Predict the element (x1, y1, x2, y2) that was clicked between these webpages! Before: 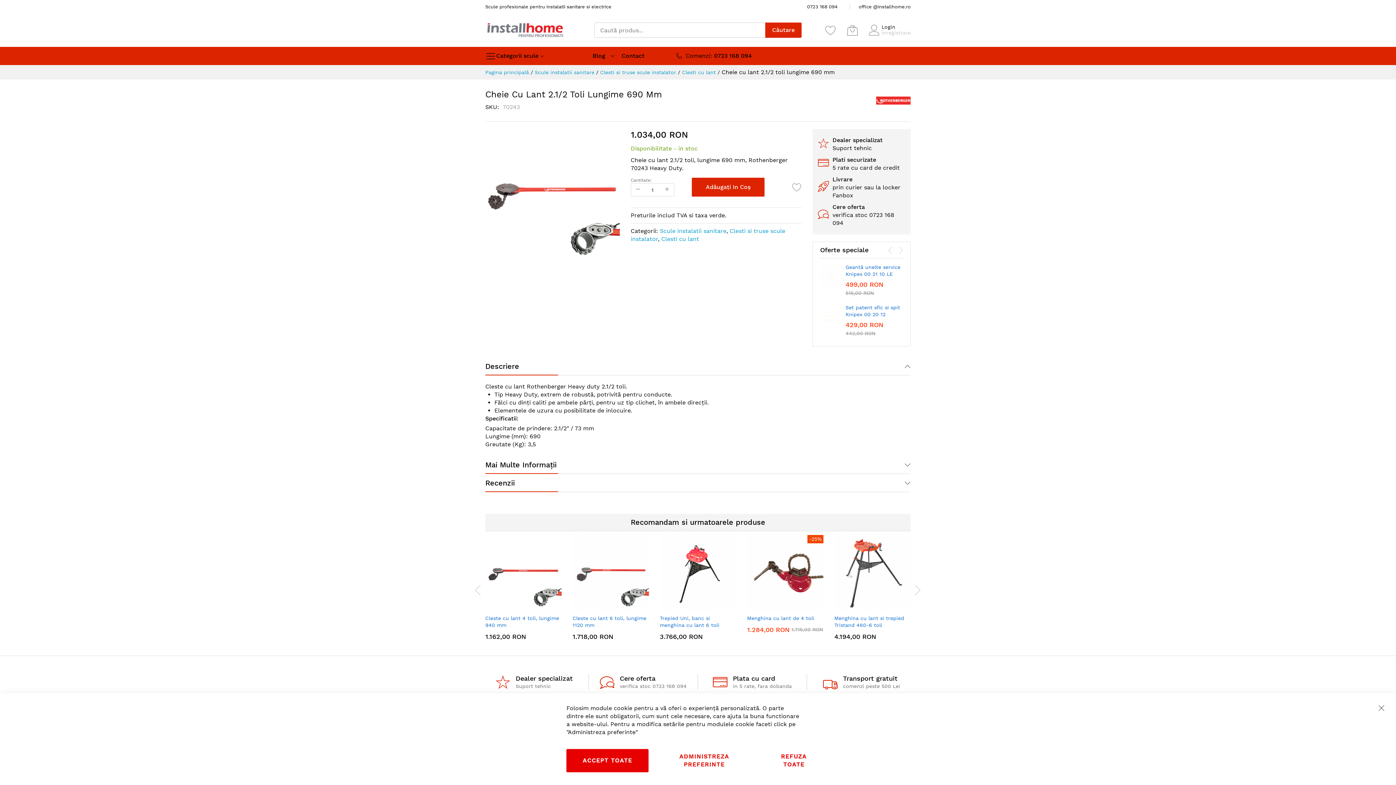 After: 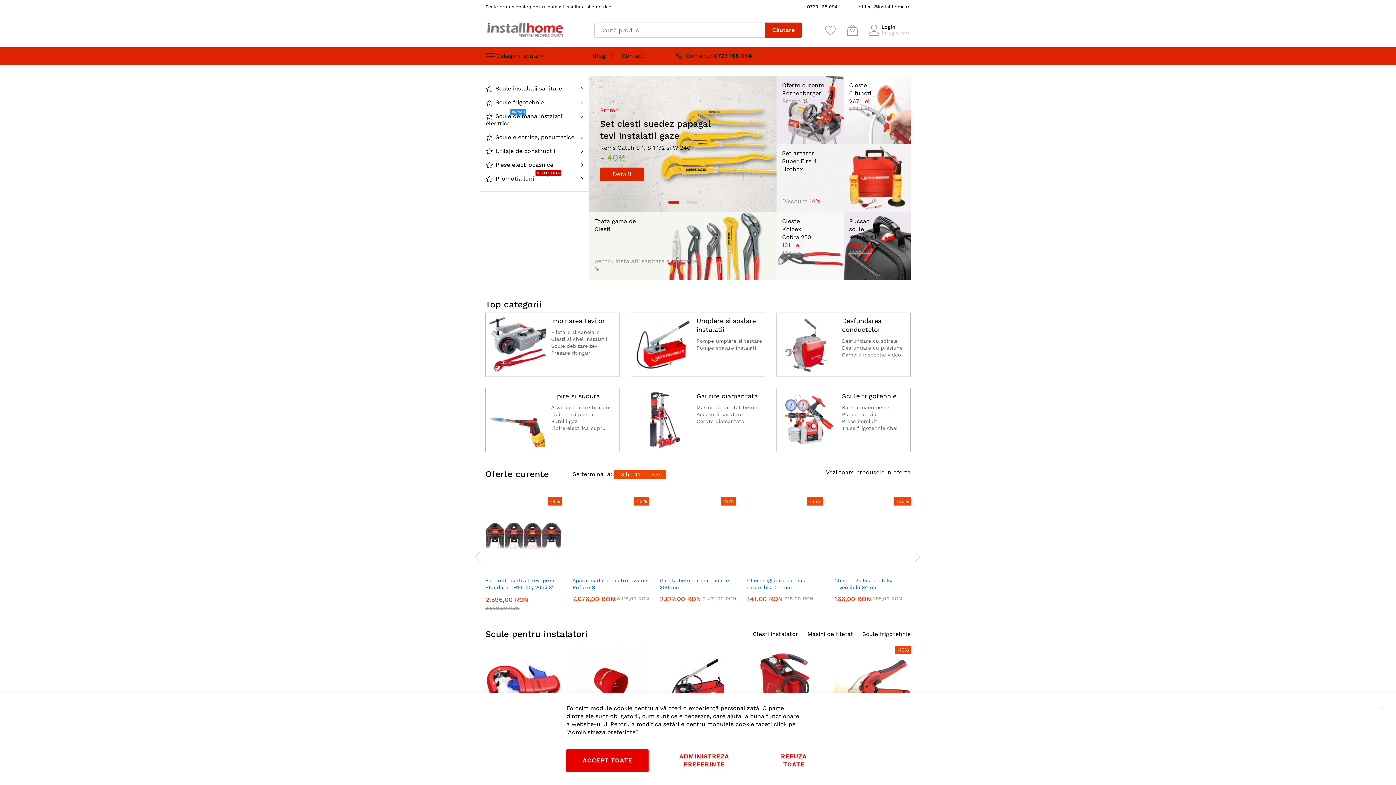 Action: bbox: (485, 69, 529, 75) label: Pagina principală